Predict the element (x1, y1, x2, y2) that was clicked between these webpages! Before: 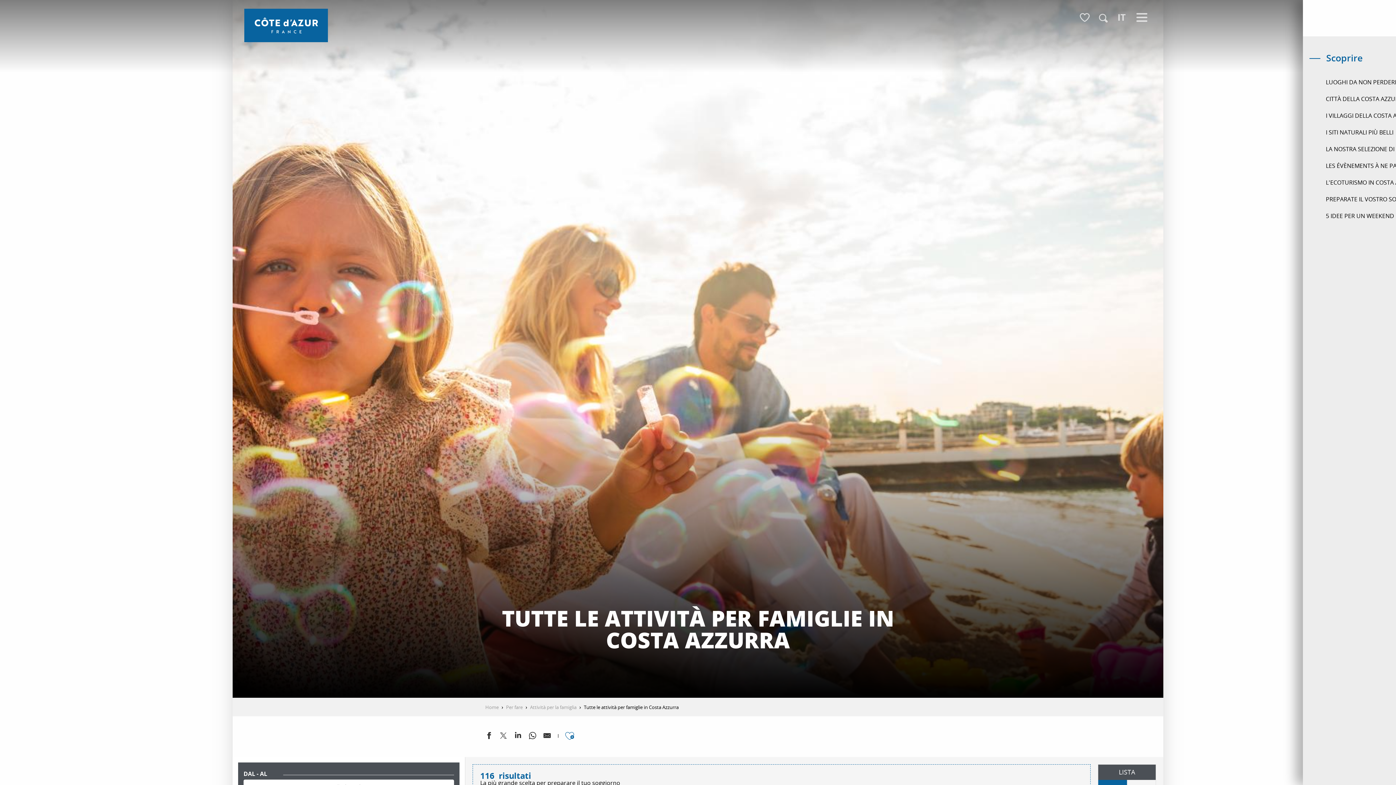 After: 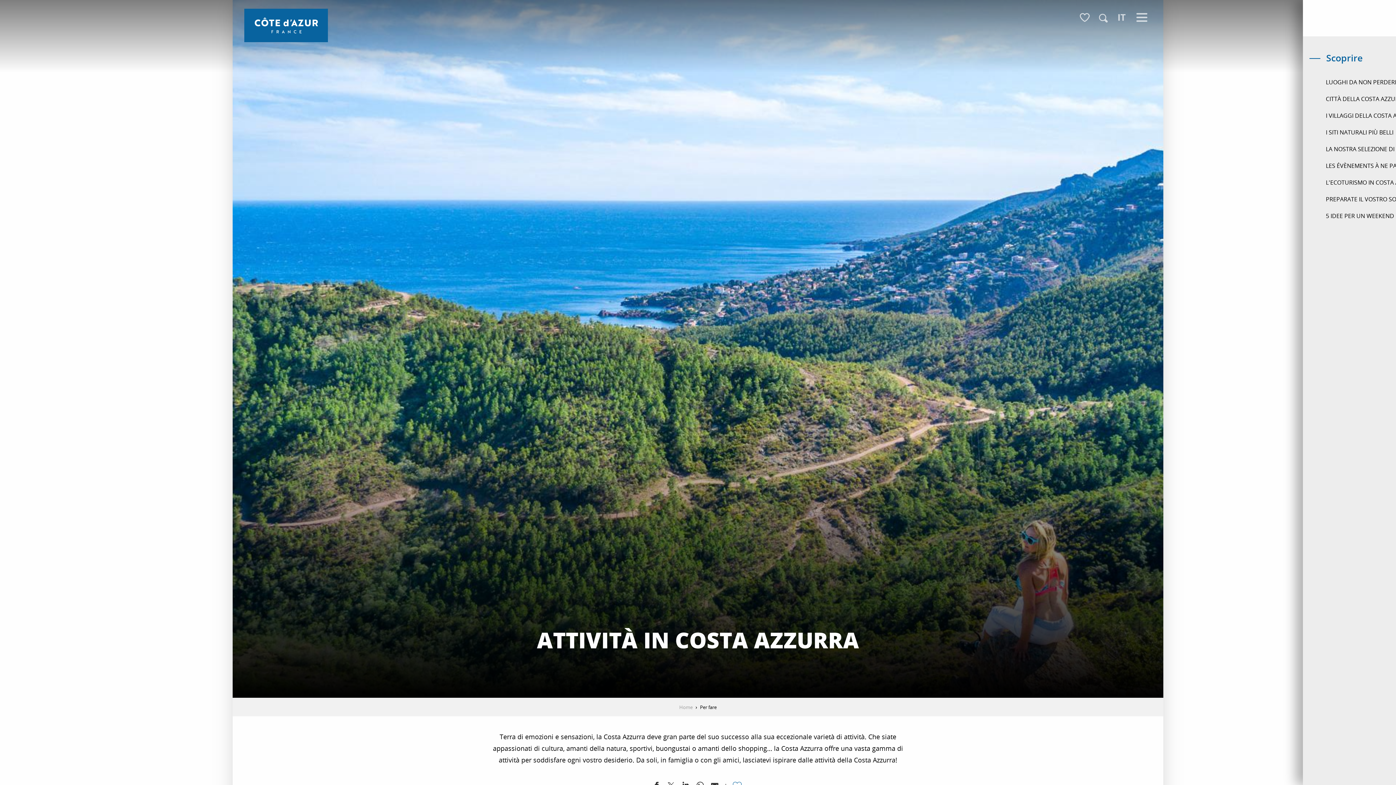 Action: label: Per fare bbox: (506, 704, 522, 710)